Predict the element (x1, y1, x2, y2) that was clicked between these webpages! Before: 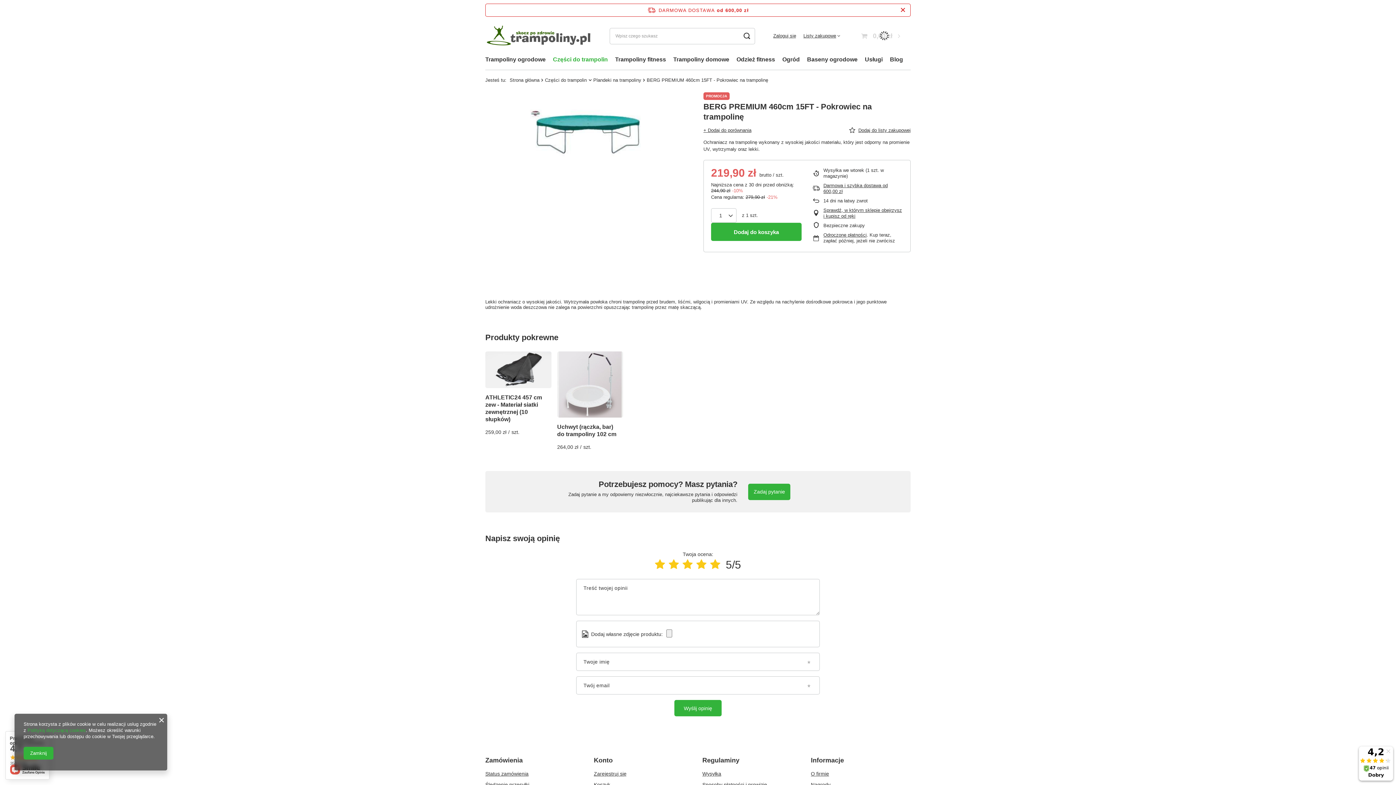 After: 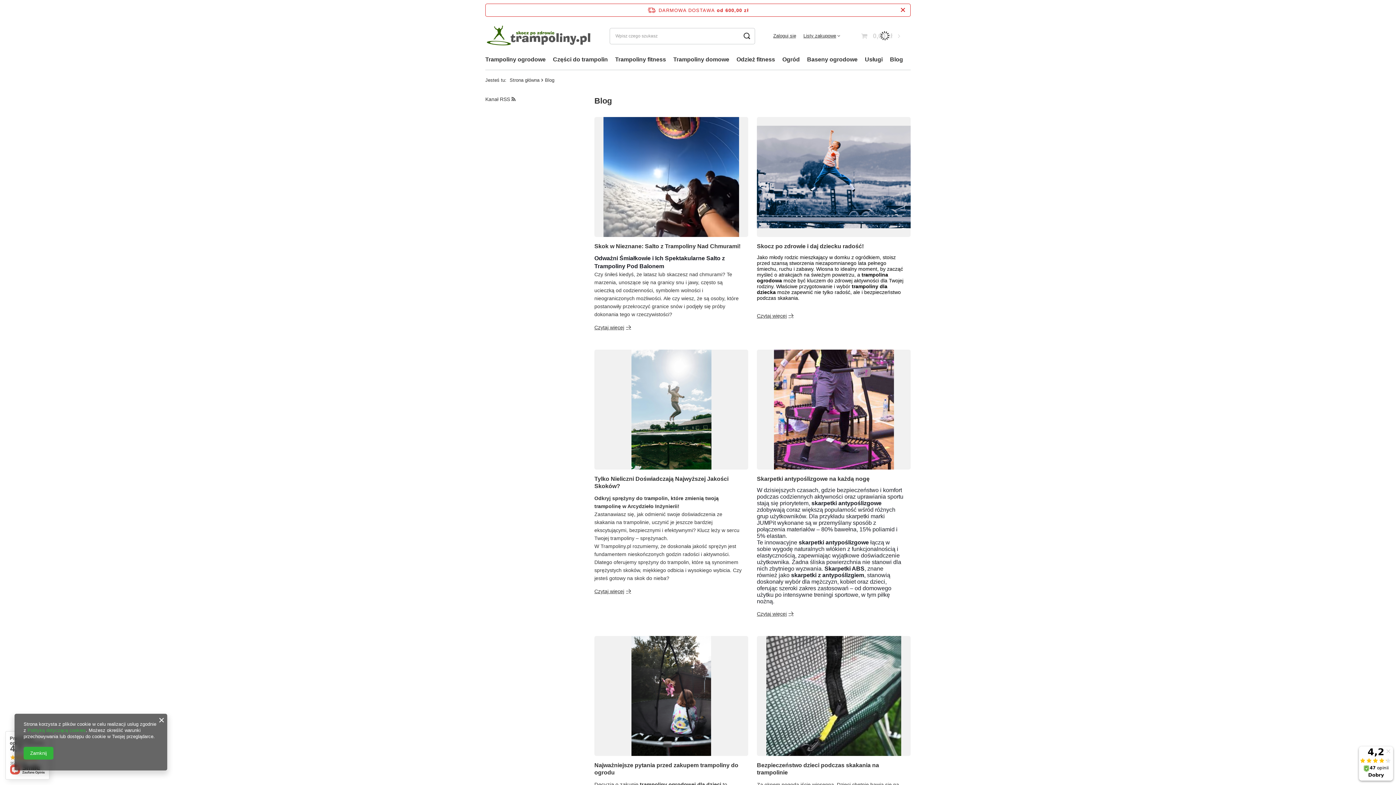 Action: label: Blog bbox: (886, 54, 906, 66)